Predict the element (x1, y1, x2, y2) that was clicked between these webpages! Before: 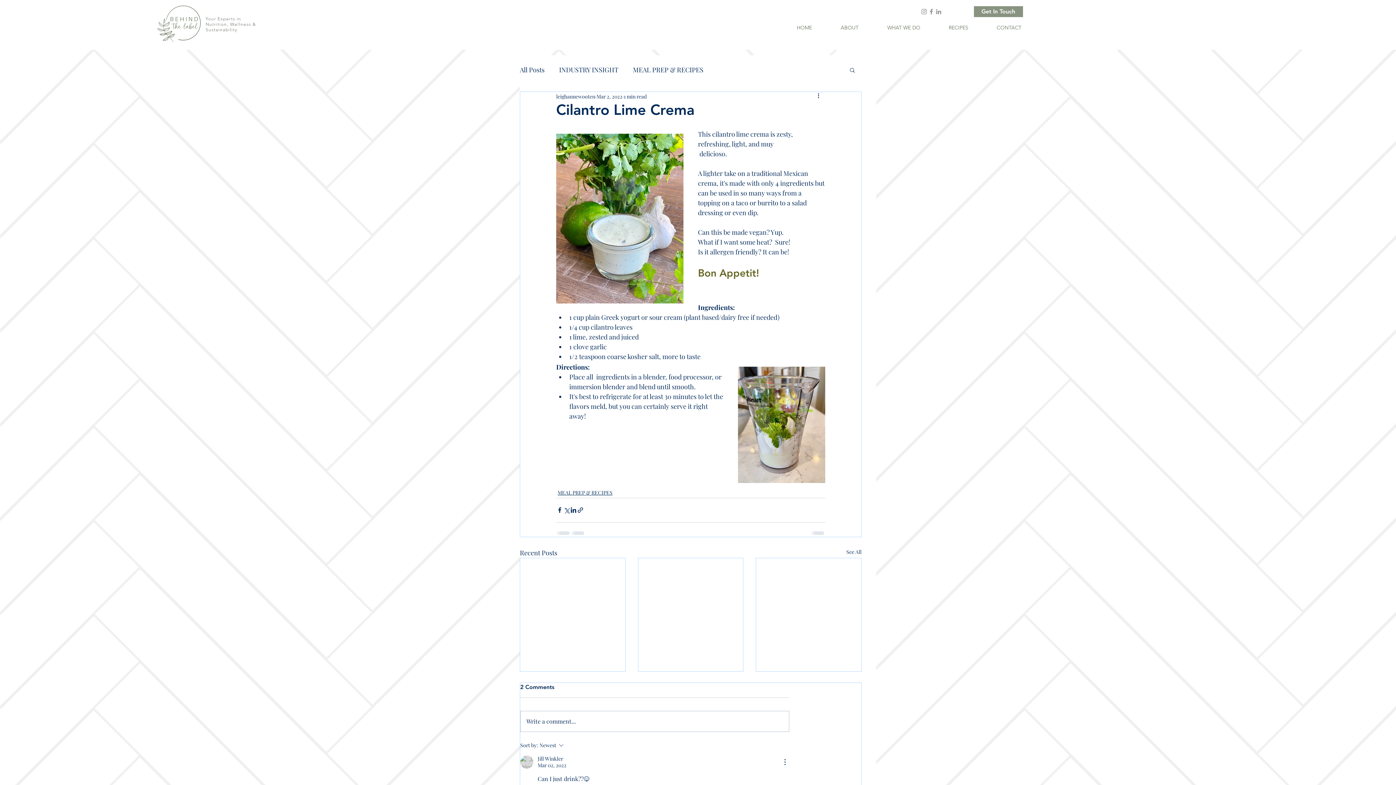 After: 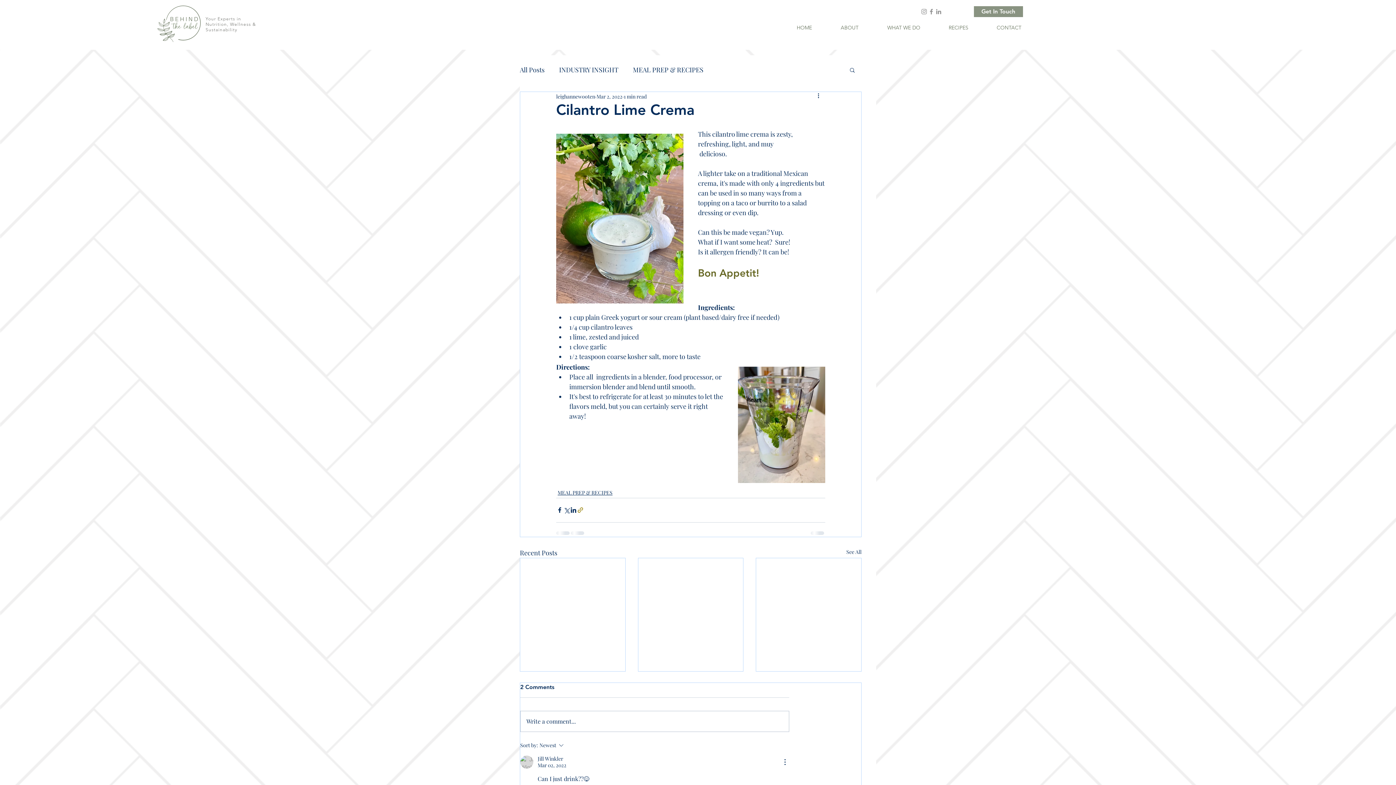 Action: bbox: (577, 507, 584, 513) label: Share via link